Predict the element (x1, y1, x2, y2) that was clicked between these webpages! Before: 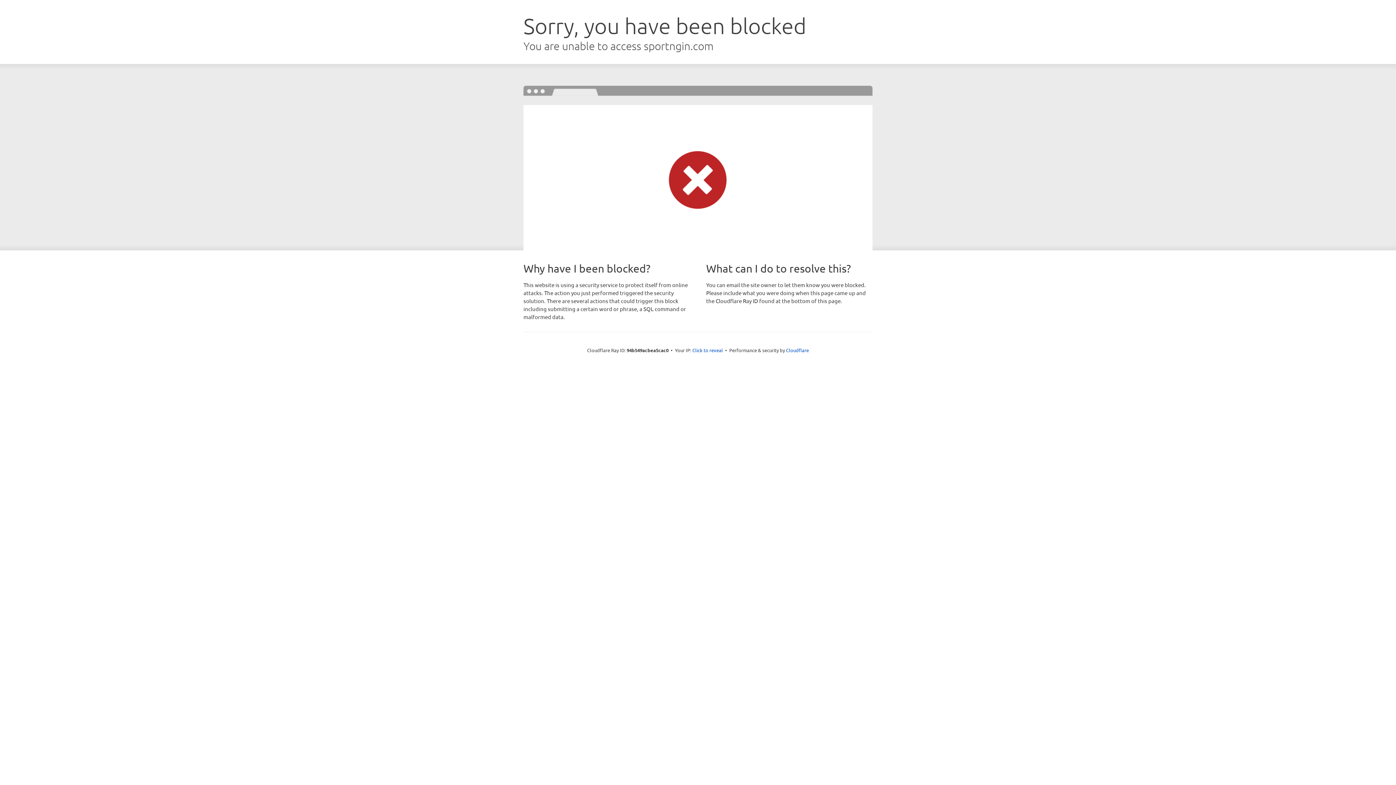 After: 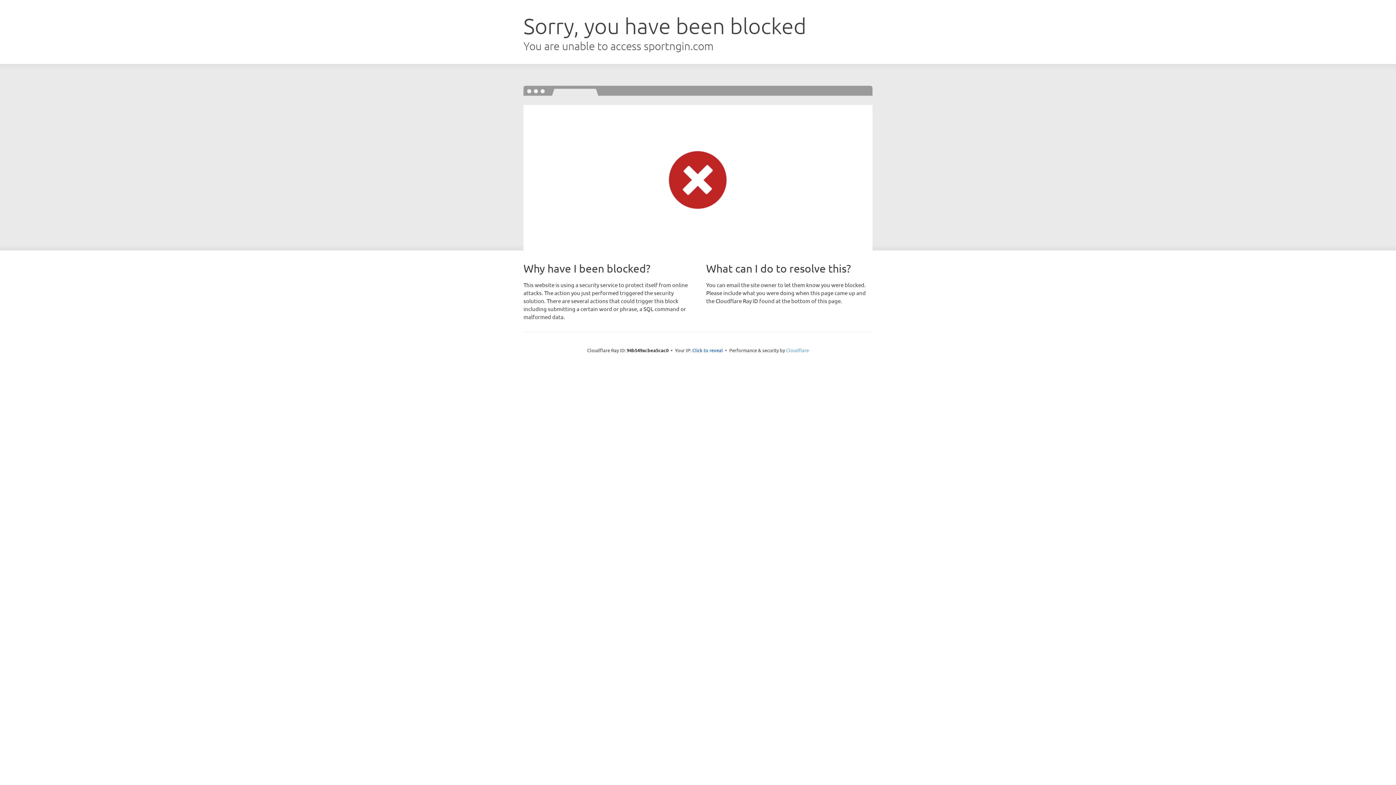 Action: bbox: (786, 347, 809, 353) label: Cloudflare